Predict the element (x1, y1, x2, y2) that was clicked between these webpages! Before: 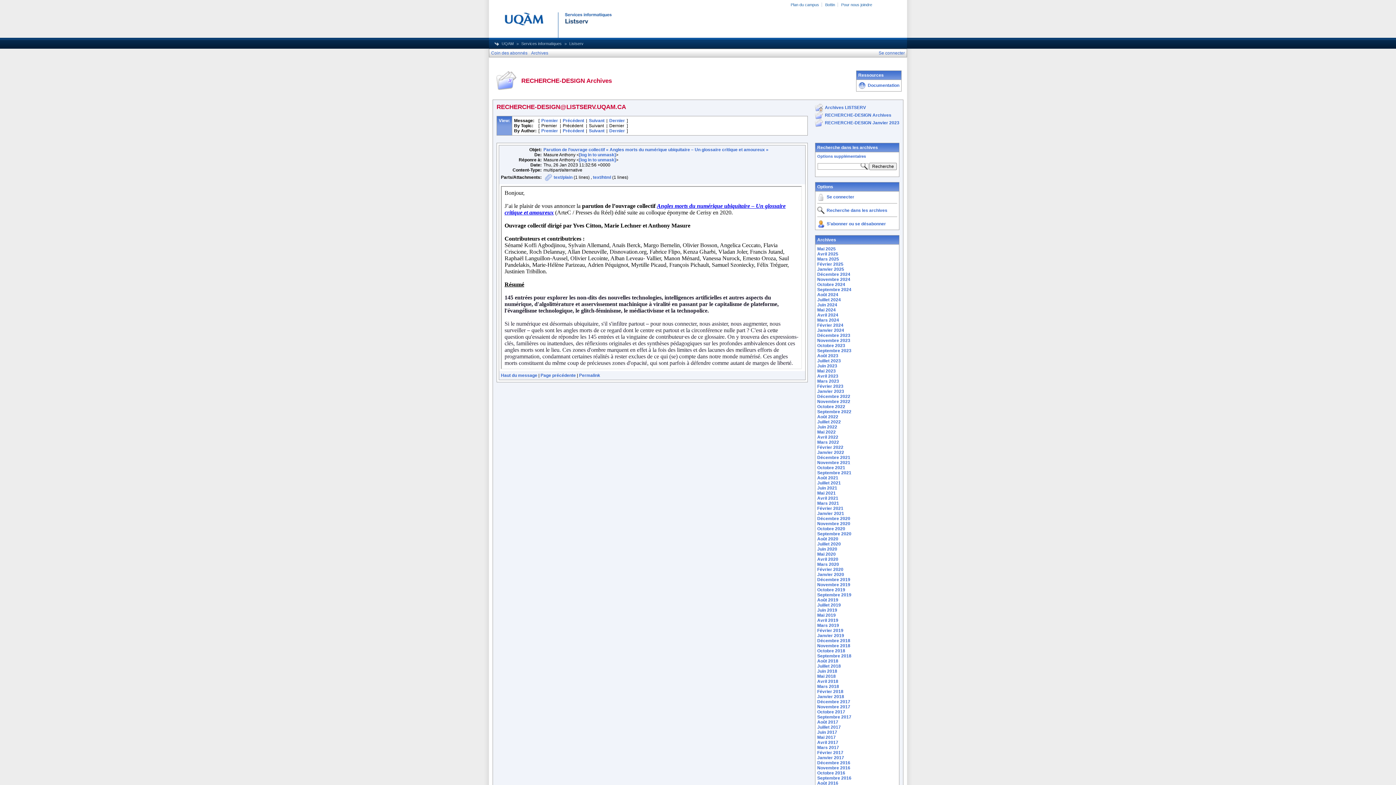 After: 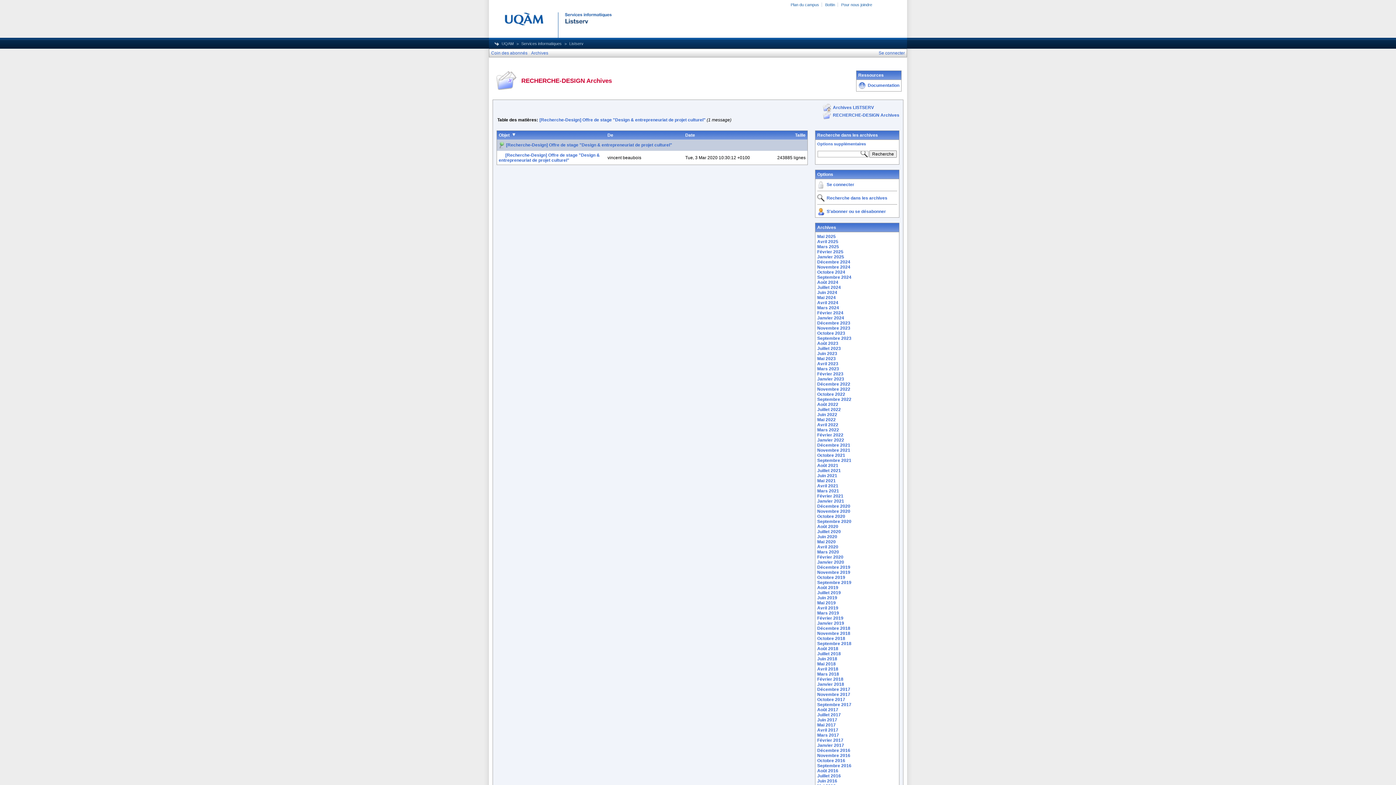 Action: label: Mars 2020 bbox: (817, 562, 839, 567)